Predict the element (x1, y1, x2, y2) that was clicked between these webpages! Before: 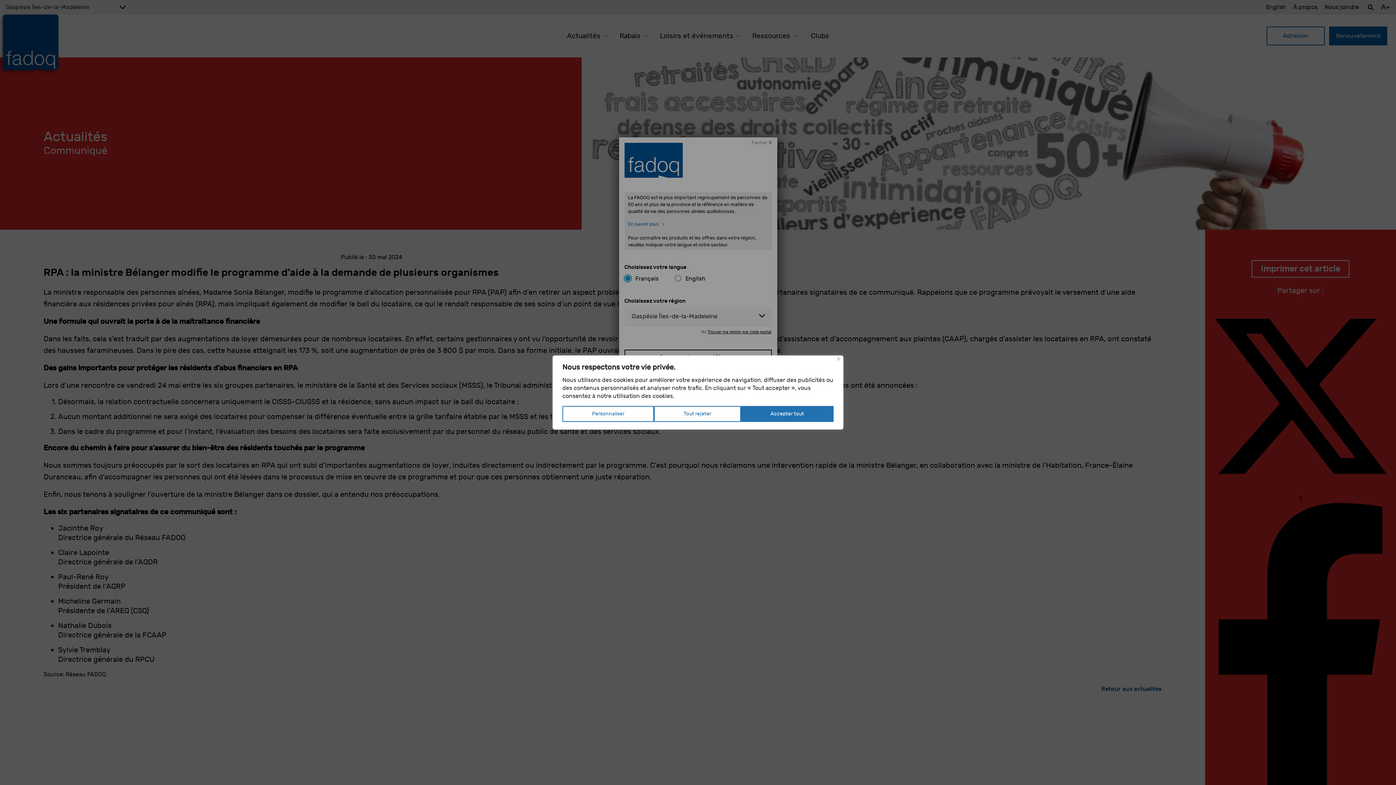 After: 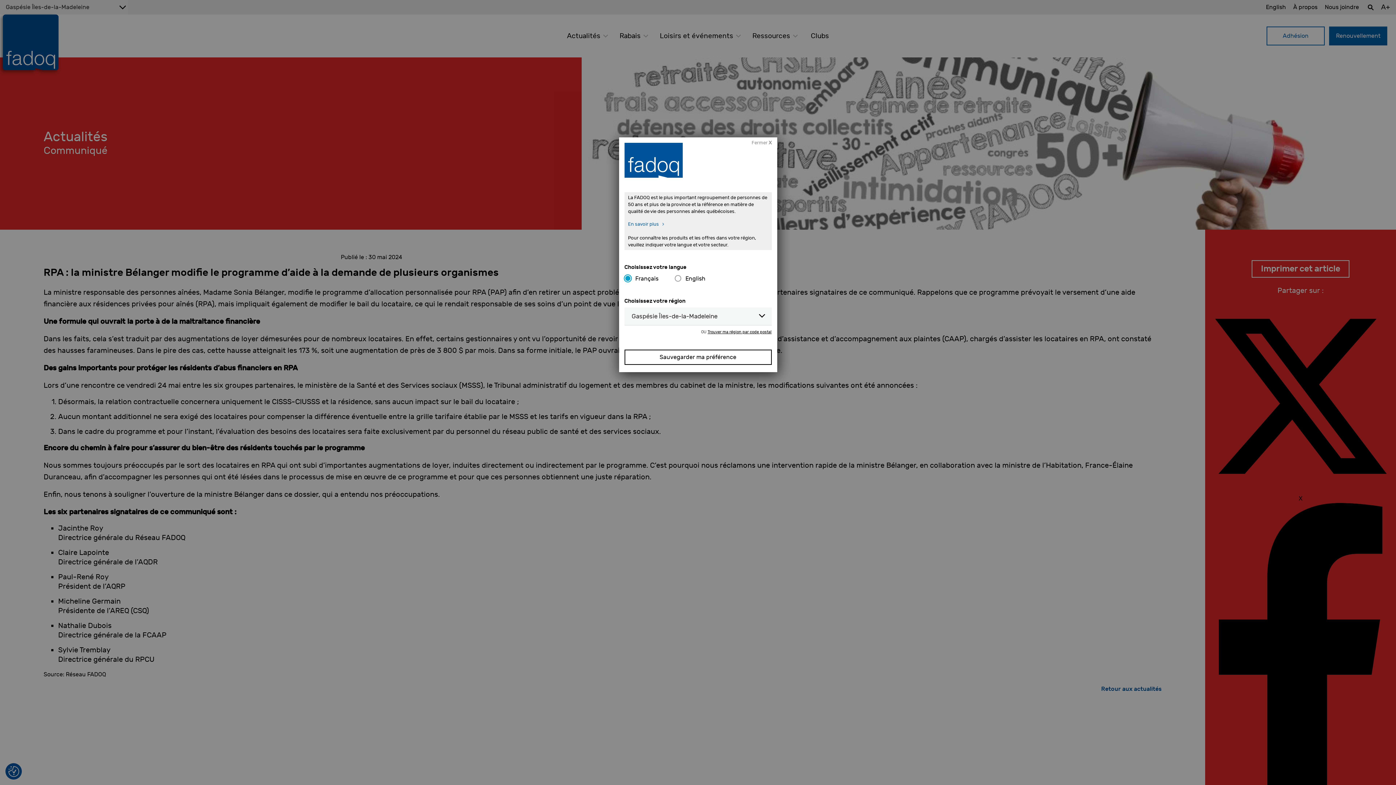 Action: label: Tout rejeter bbox: (654, 406, 741, 422)